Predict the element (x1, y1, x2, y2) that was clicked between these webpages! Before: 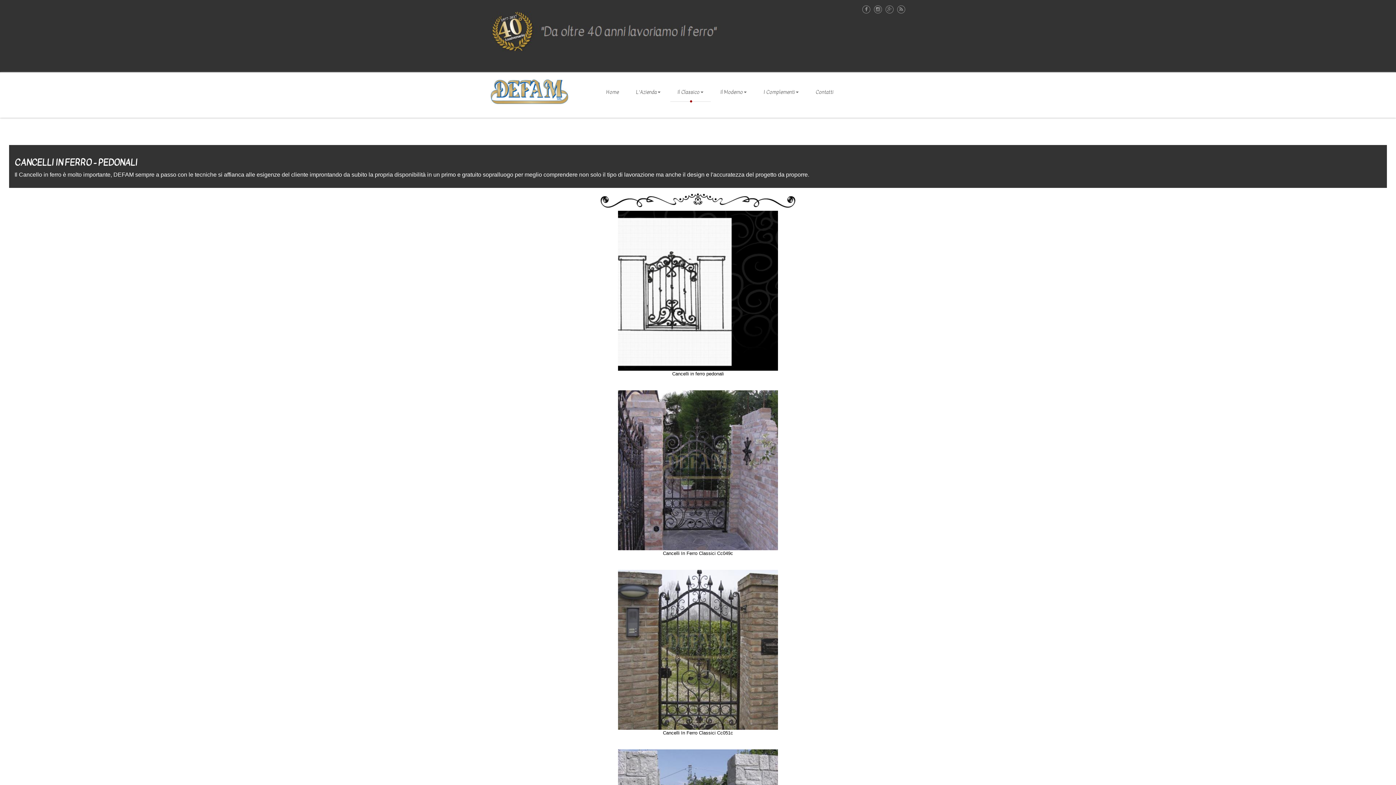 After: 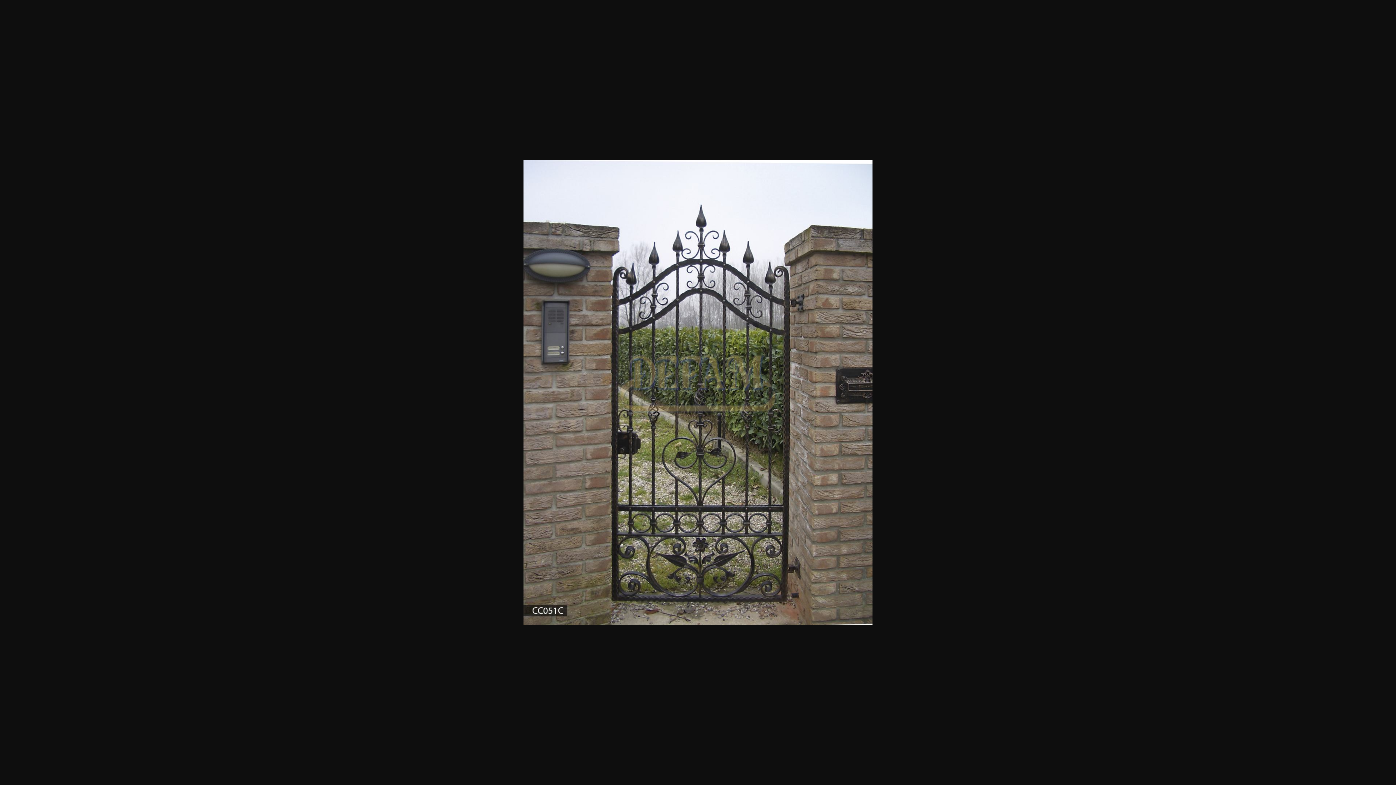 Action: bbox: (10, 560, 1385, 746) label: Cancelli In Ferro Classici Cc051c